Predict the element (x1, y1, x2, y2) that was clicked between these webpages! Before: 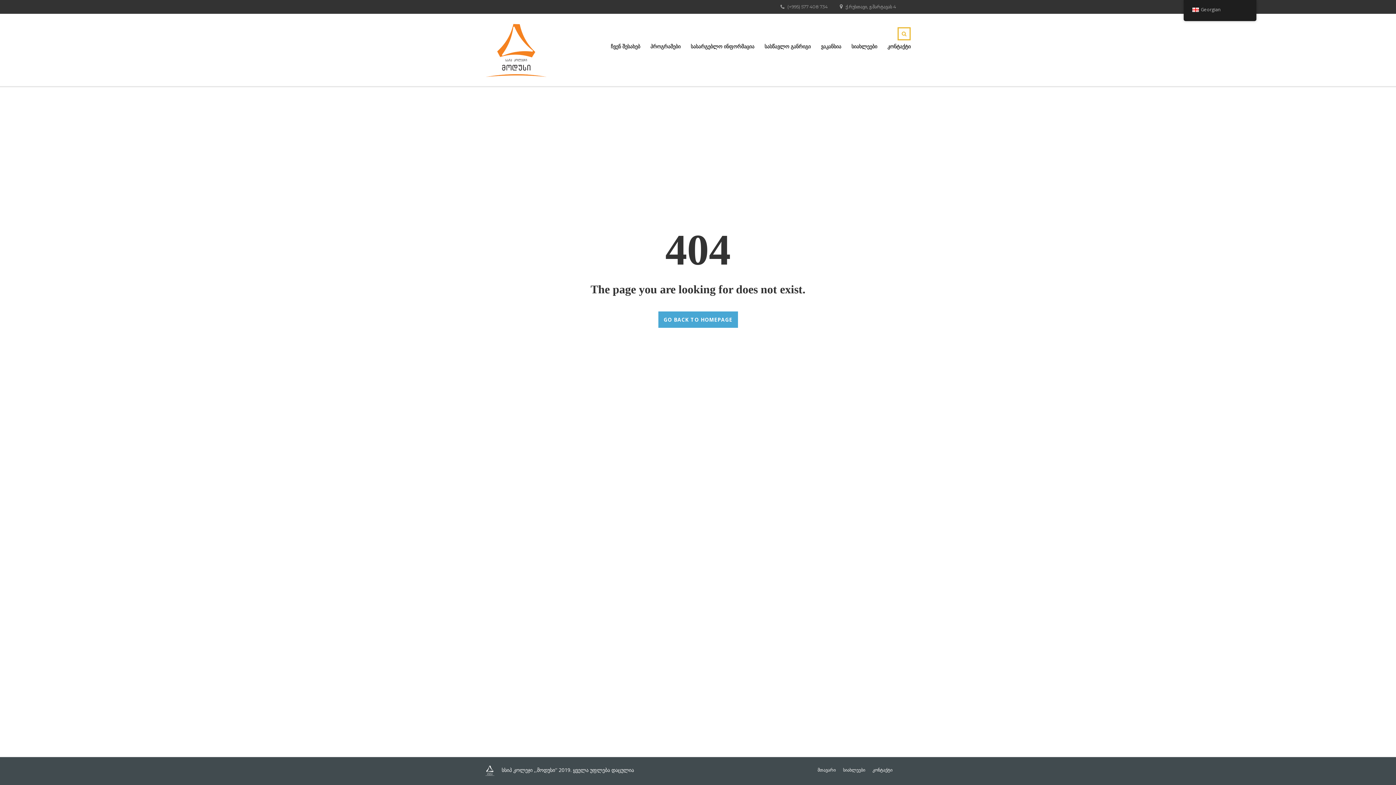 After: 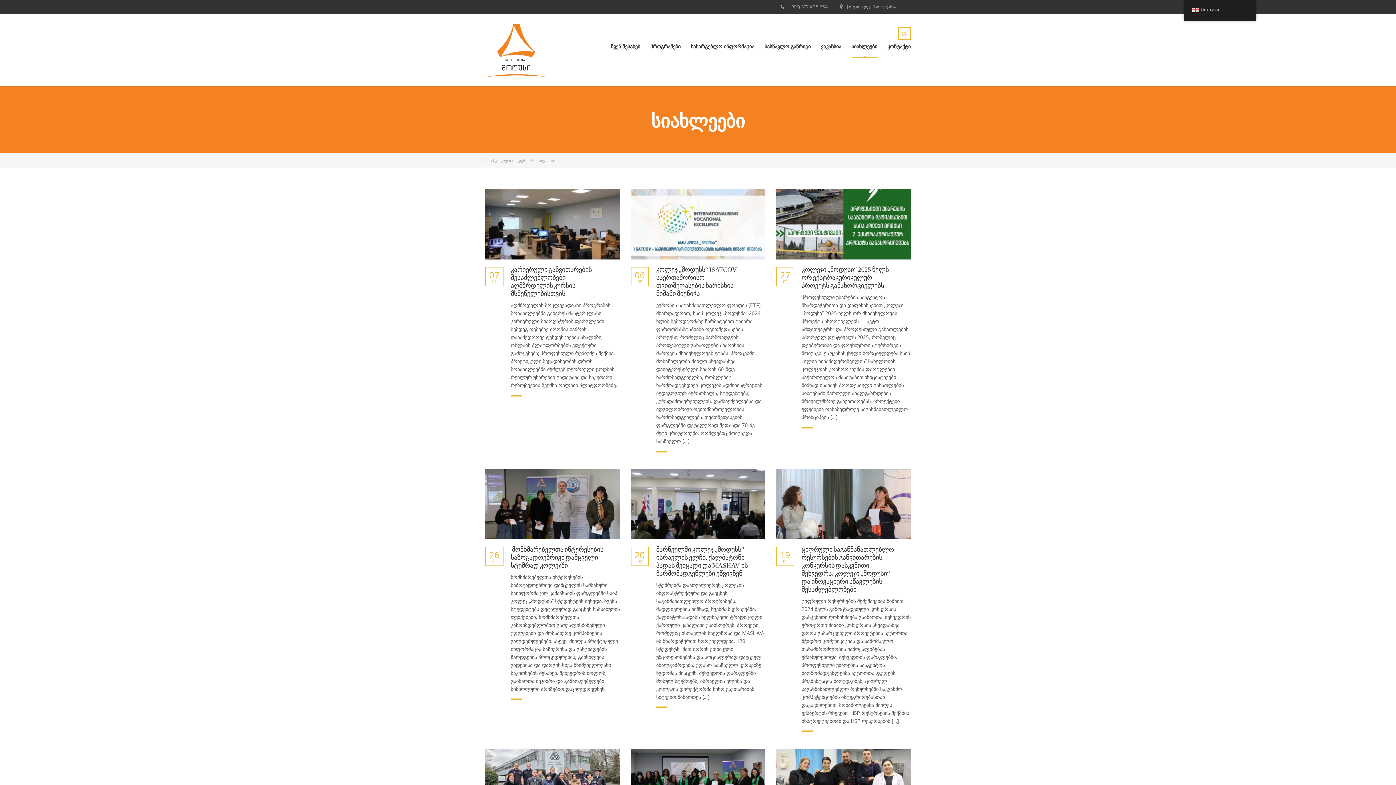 Action: label: სიახლეები bbox: (851, 40, 877, 52)